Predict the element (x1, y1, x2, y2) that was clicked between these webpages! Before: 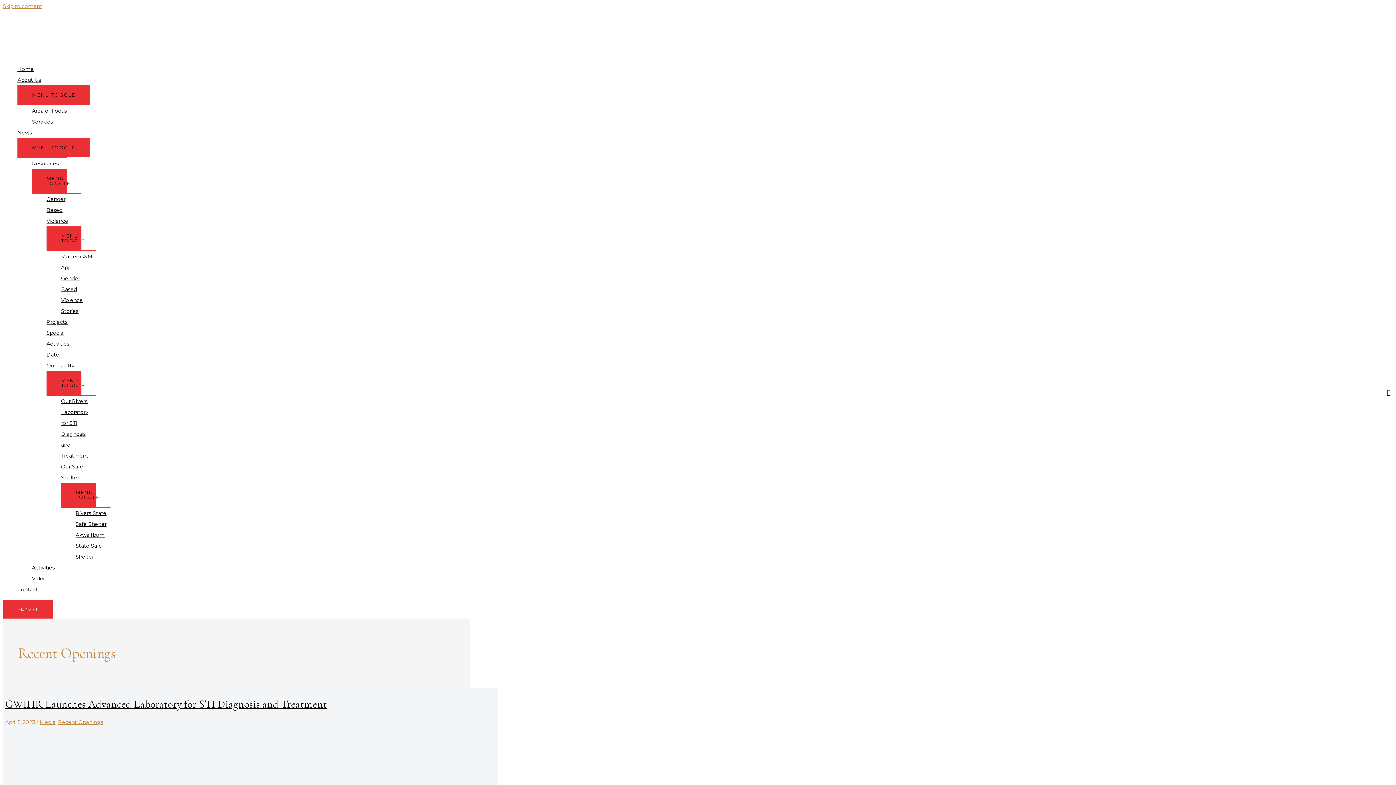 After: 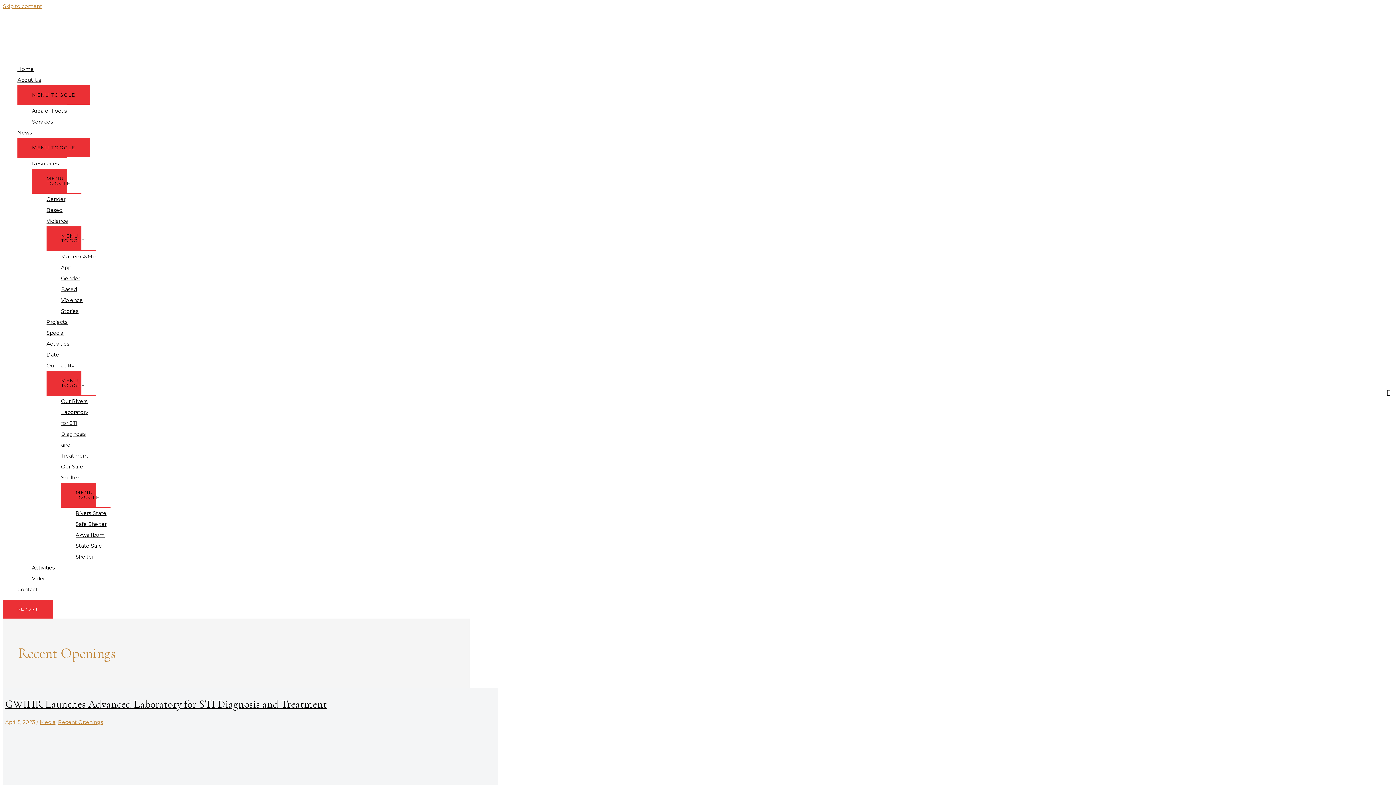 Action: bbox: (46, 193, 81, 226) label: Gender Based Violence